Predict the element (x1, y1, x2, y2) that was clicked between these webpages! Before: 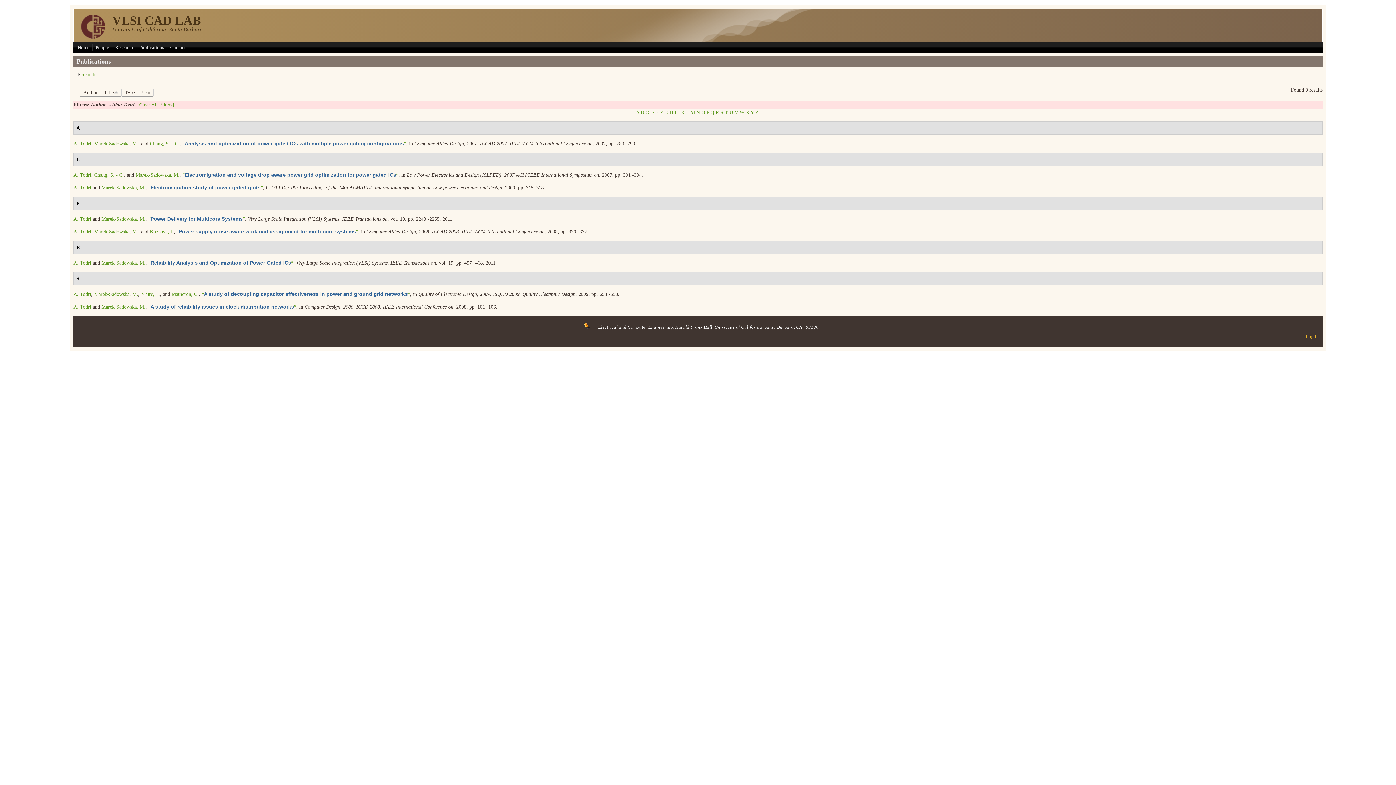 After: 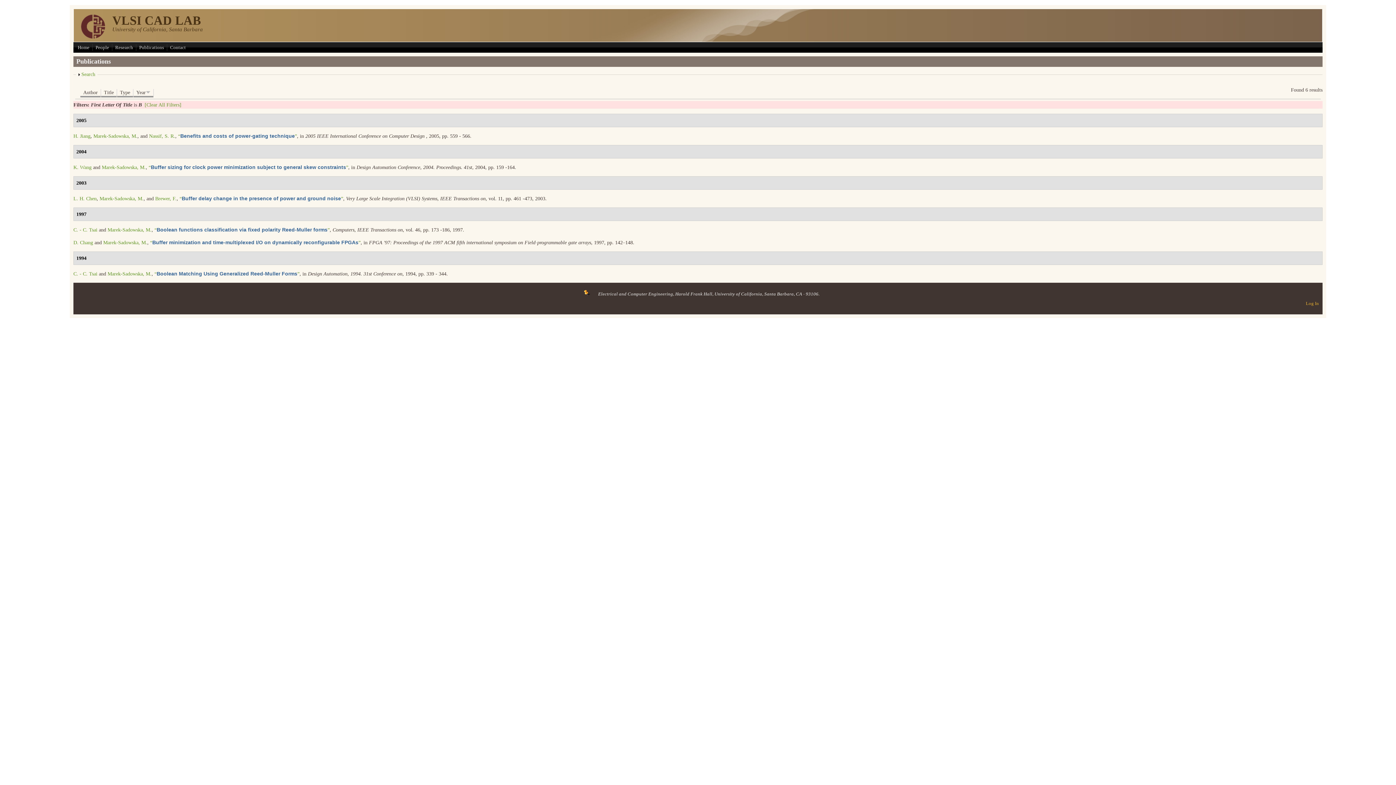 Action: label: B bbox: (640, 109, 644, 115)